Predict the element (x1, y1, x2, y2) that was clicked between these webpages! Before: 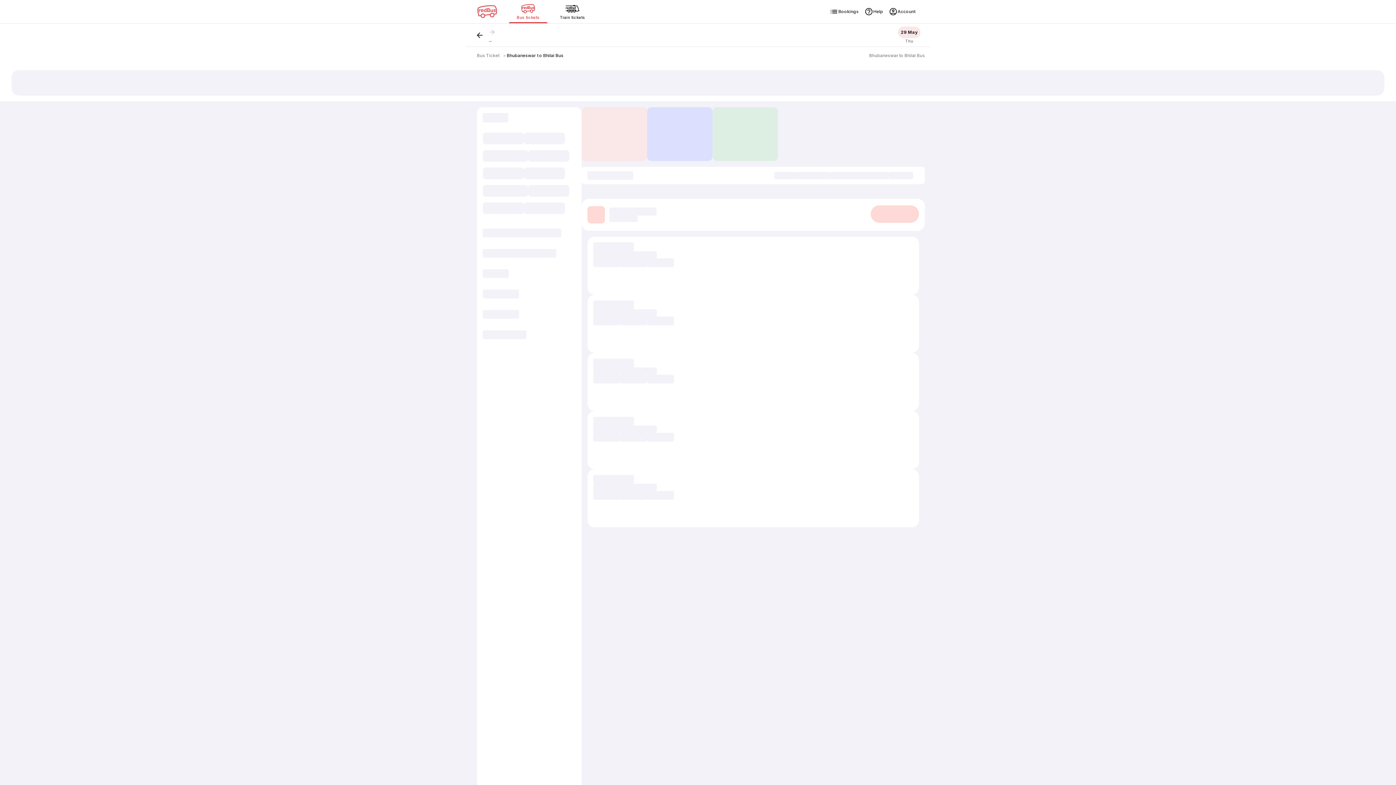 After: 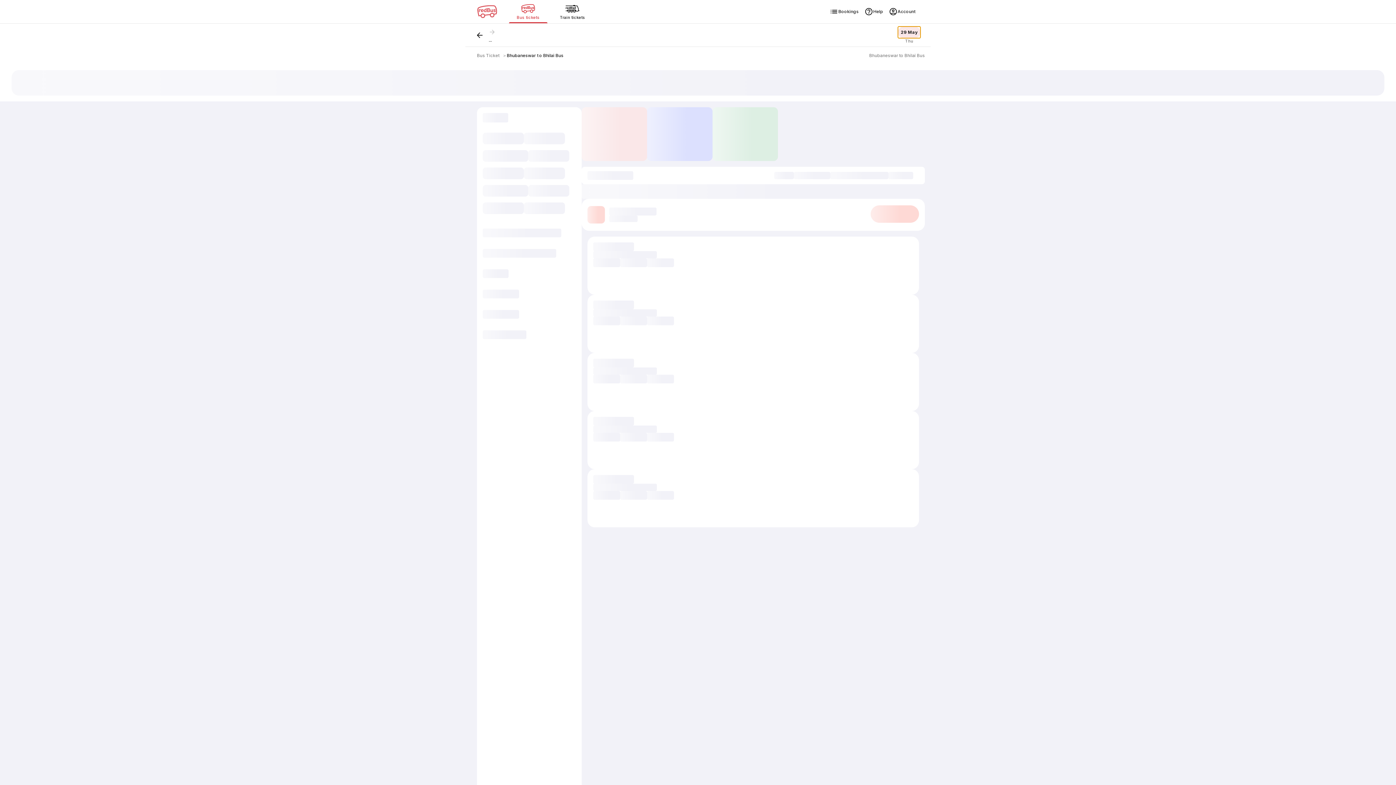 Action: label: 29 May bbox: (898, 26, 920, 38)